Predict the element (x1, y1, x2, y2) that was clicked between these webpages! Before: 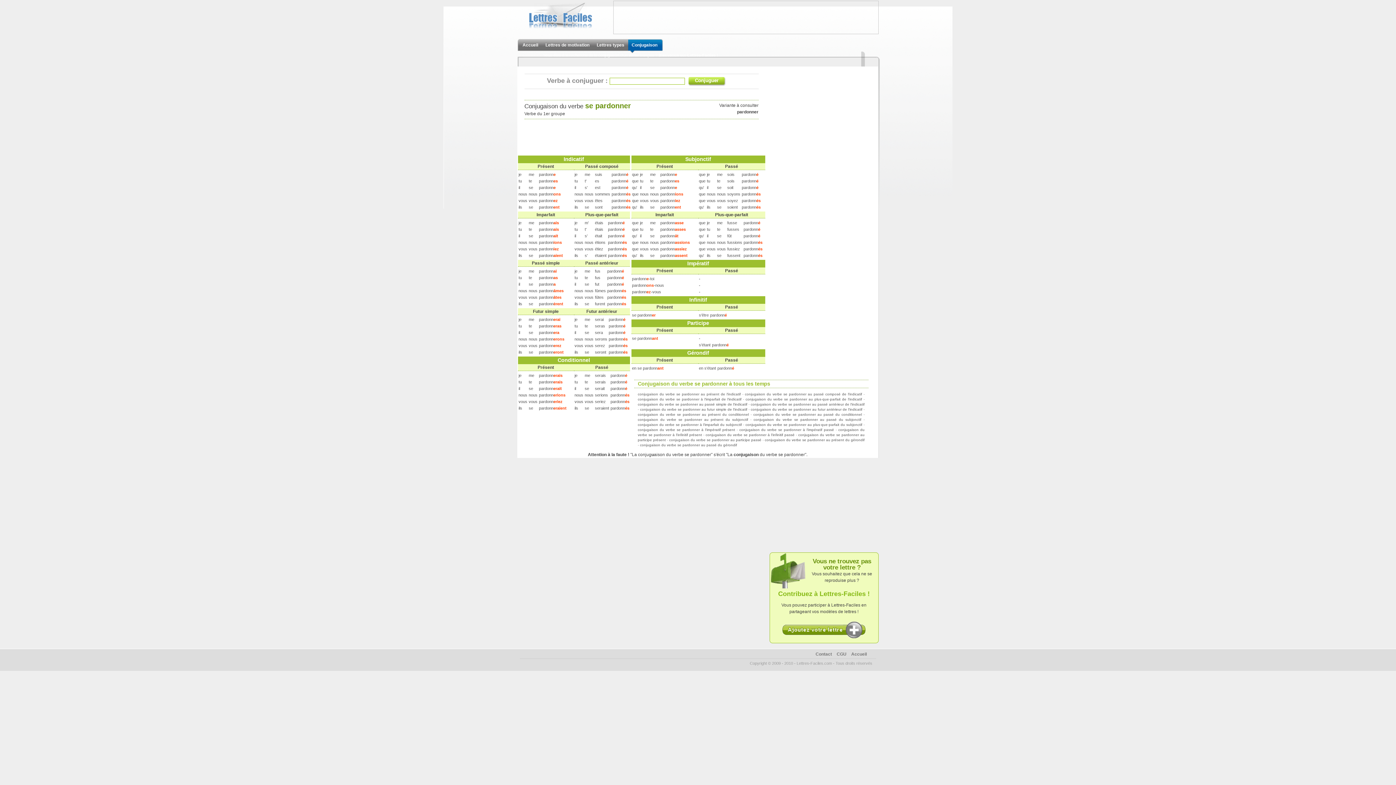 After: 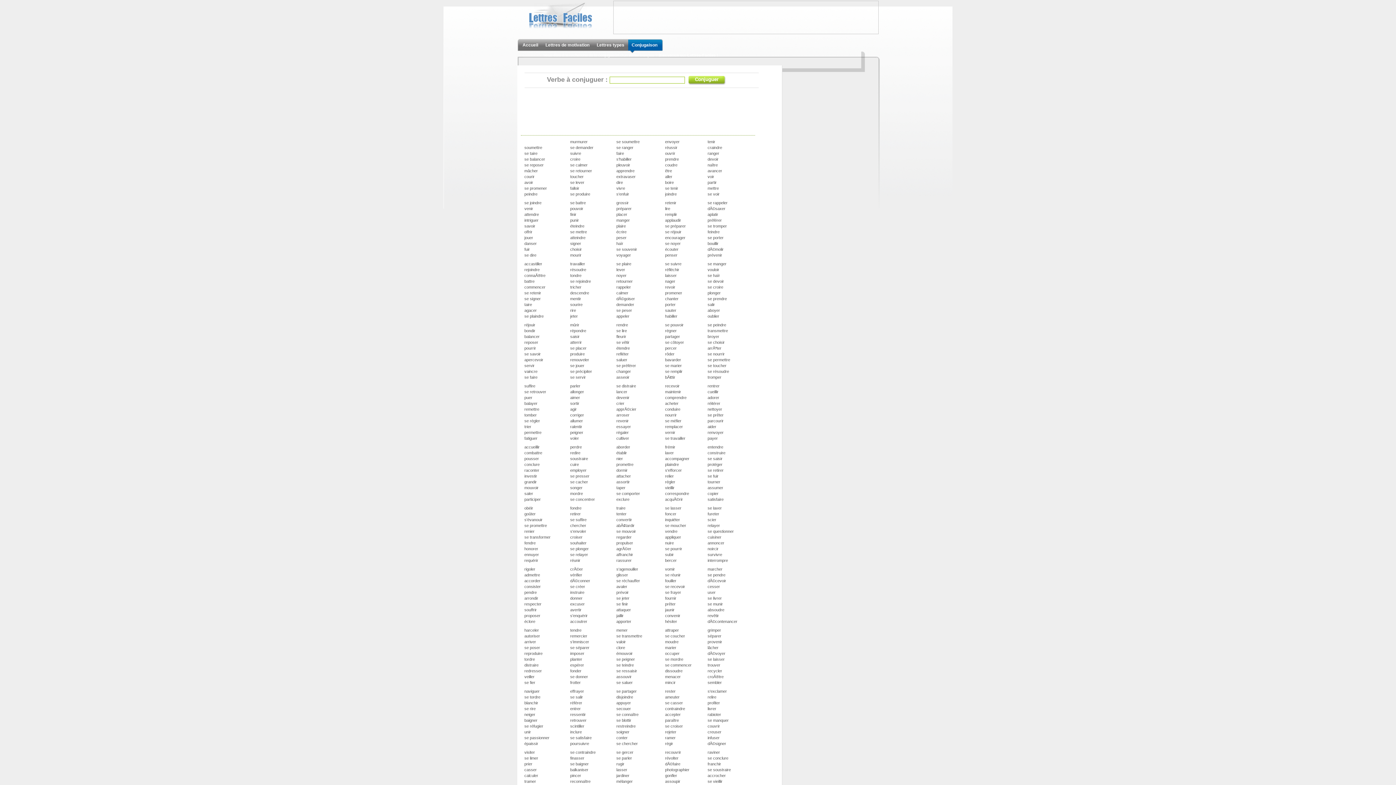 Action: bbox: (851, 652, 867, 657) label: Accueil